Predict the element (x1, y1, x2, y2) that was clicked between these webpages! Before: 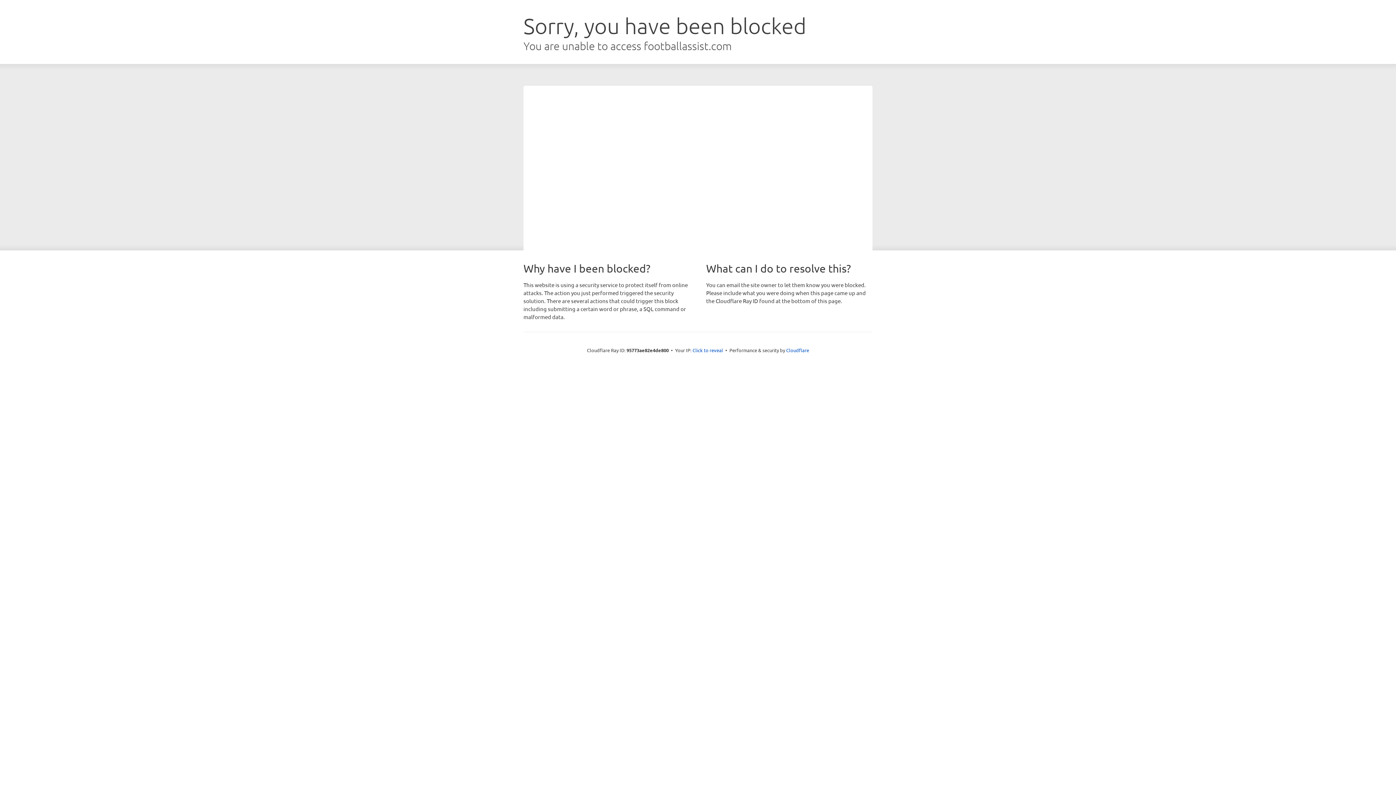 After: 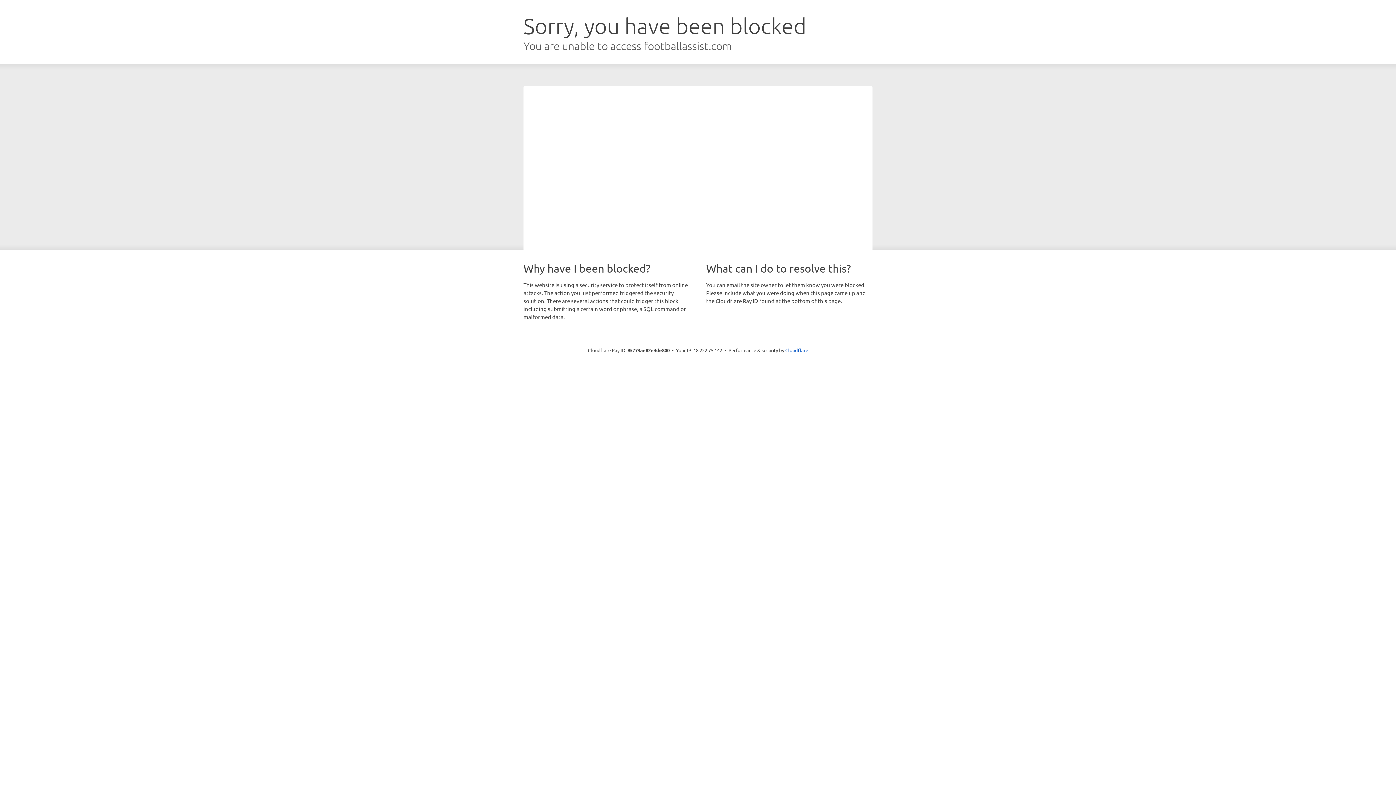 Action: bbox: (692, 346, 723, 353) label: Click to reveal